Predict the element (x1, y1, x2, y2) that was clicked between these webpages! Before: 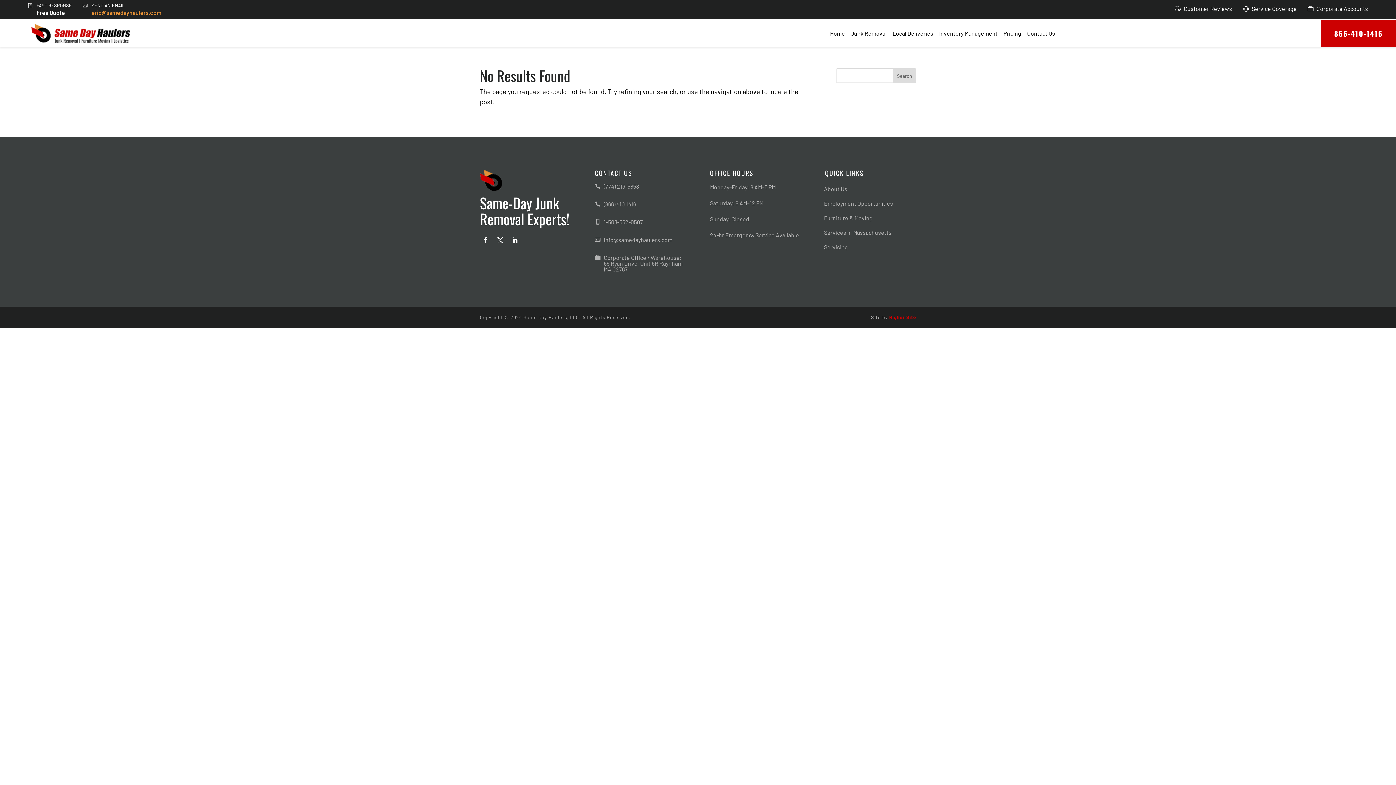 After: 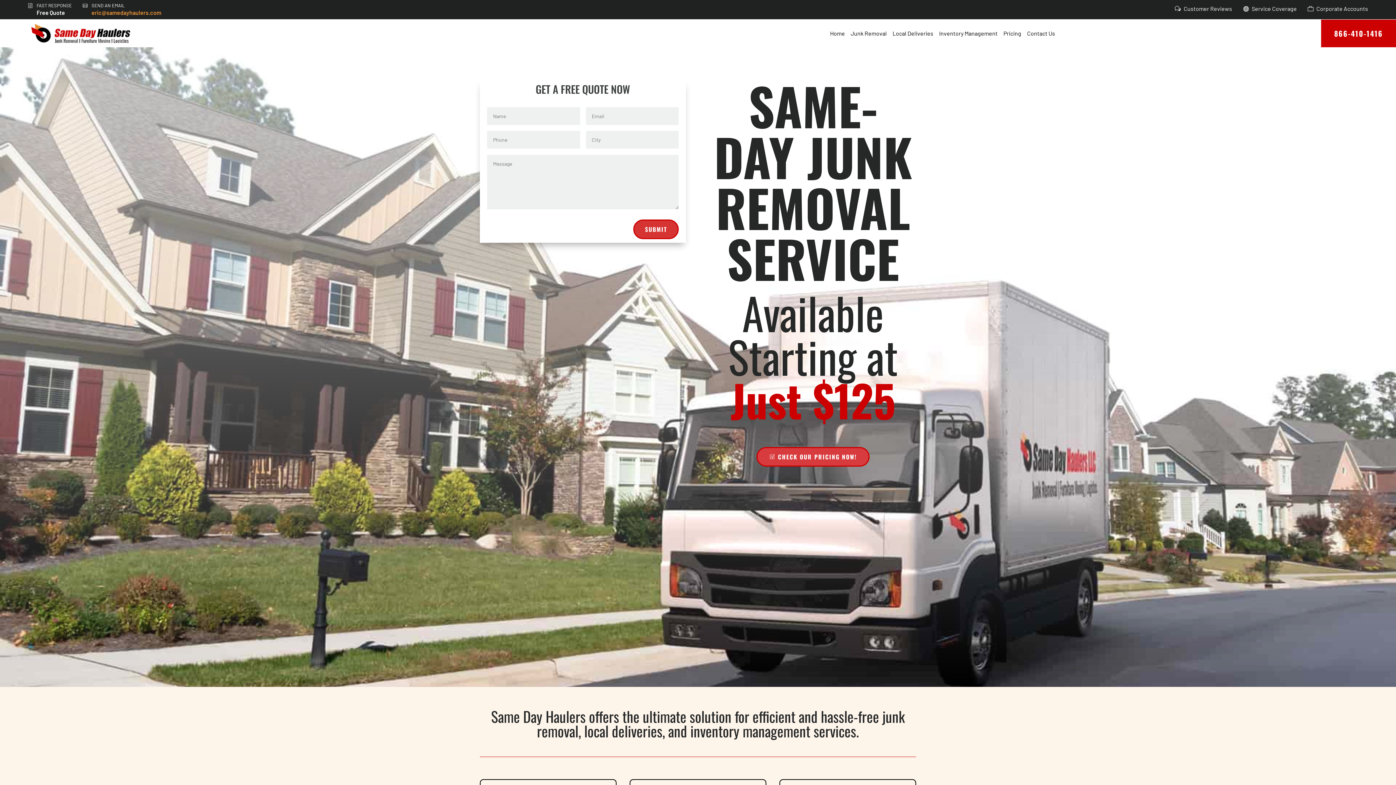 Action: label: Home bbox: (830, 19, 845, 47)